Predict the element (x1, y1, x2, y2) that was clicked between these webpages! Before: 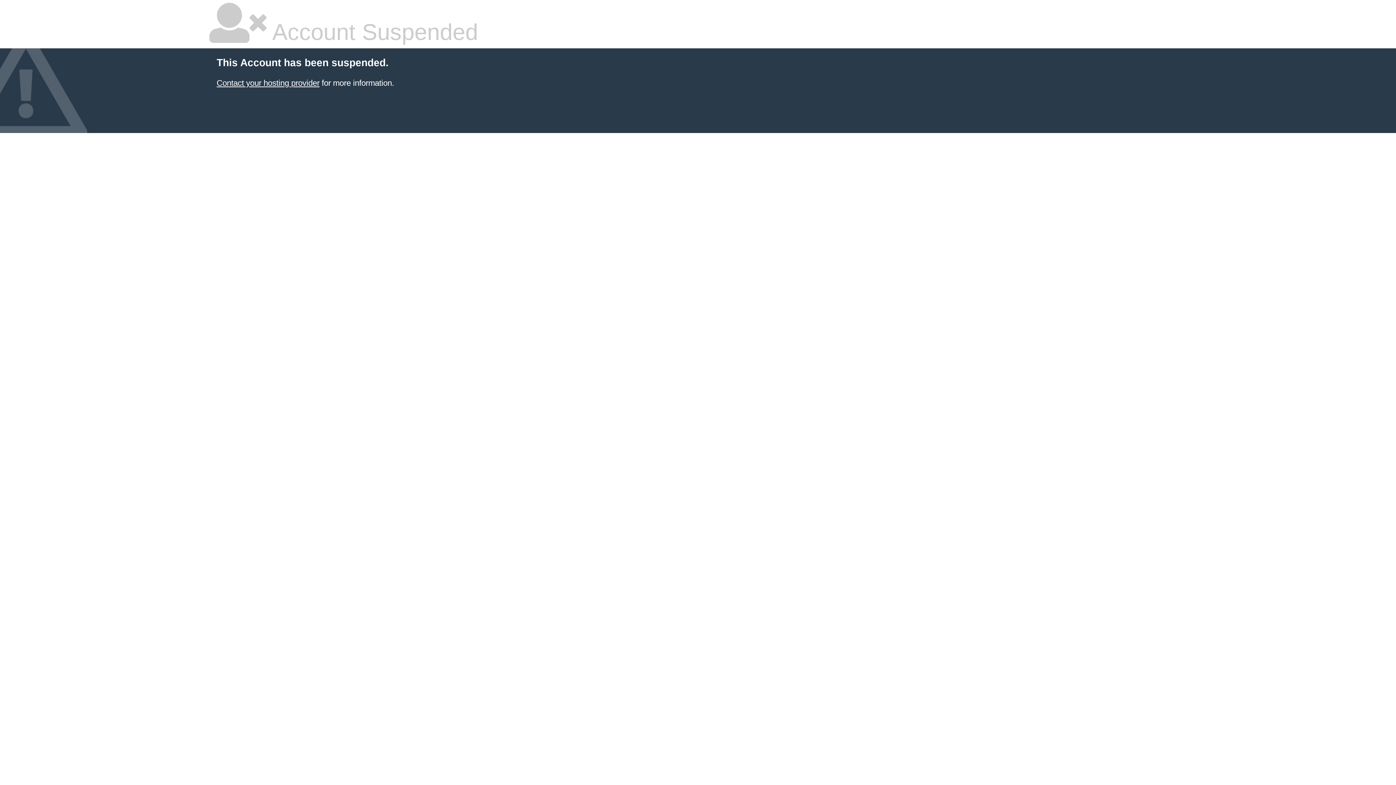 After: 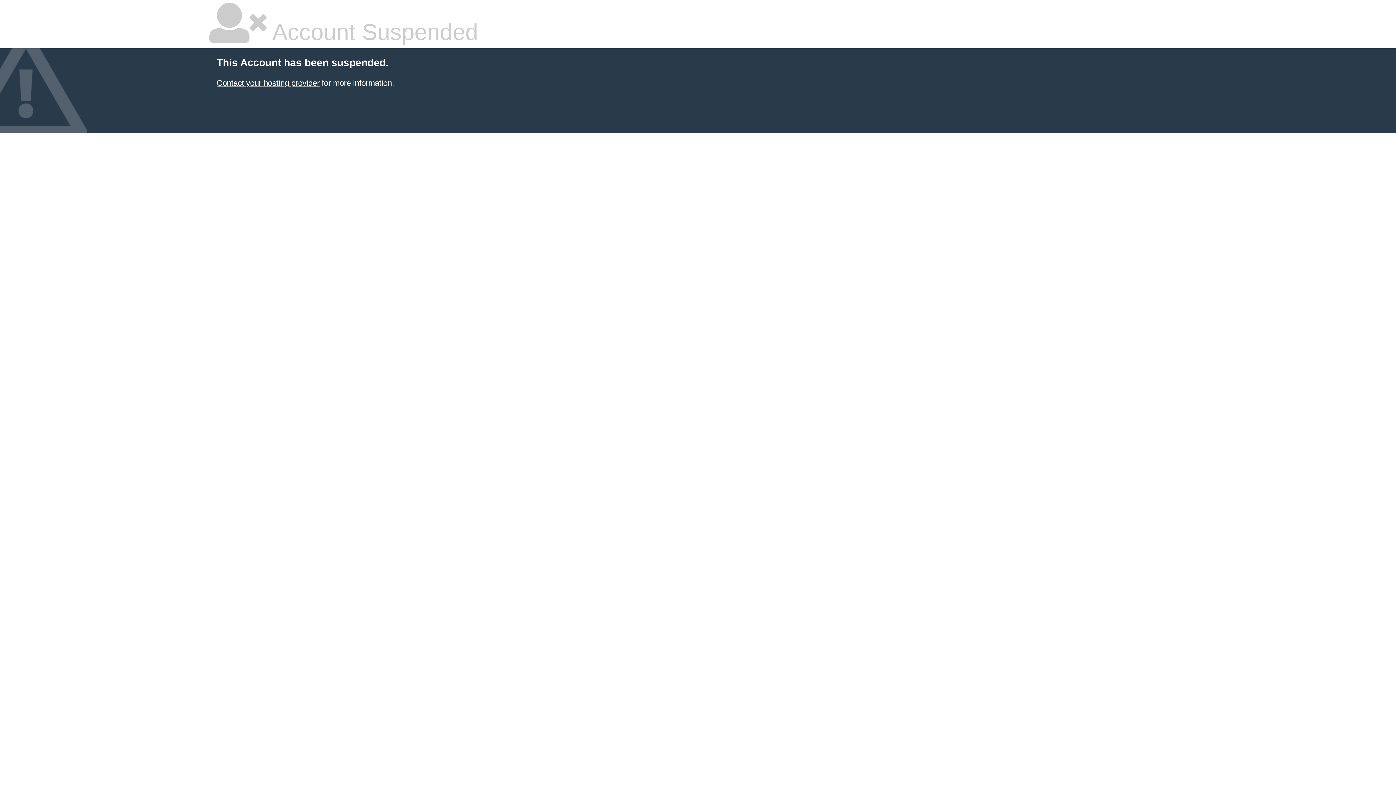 Action: label: Contact your hosting provider bbox: (216, 78, 319, 87)